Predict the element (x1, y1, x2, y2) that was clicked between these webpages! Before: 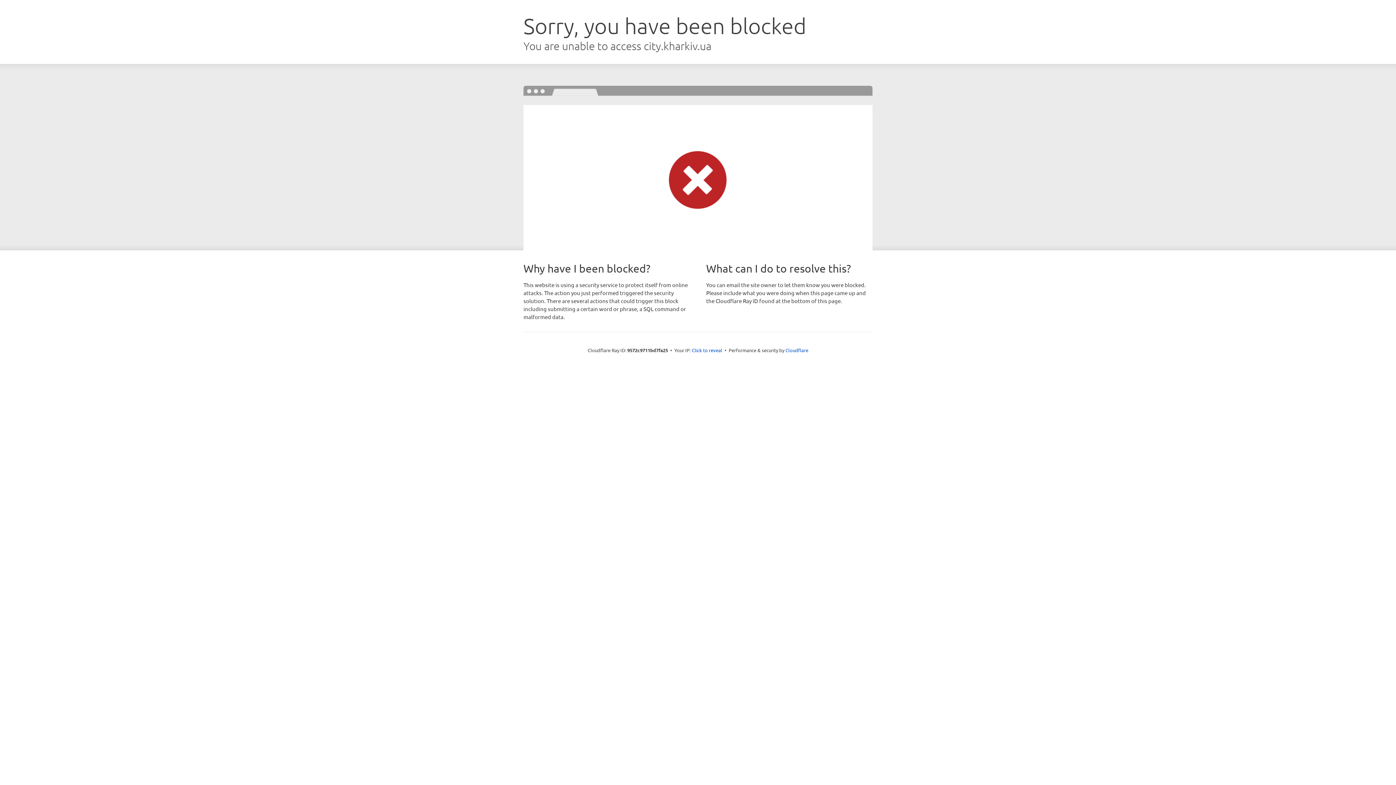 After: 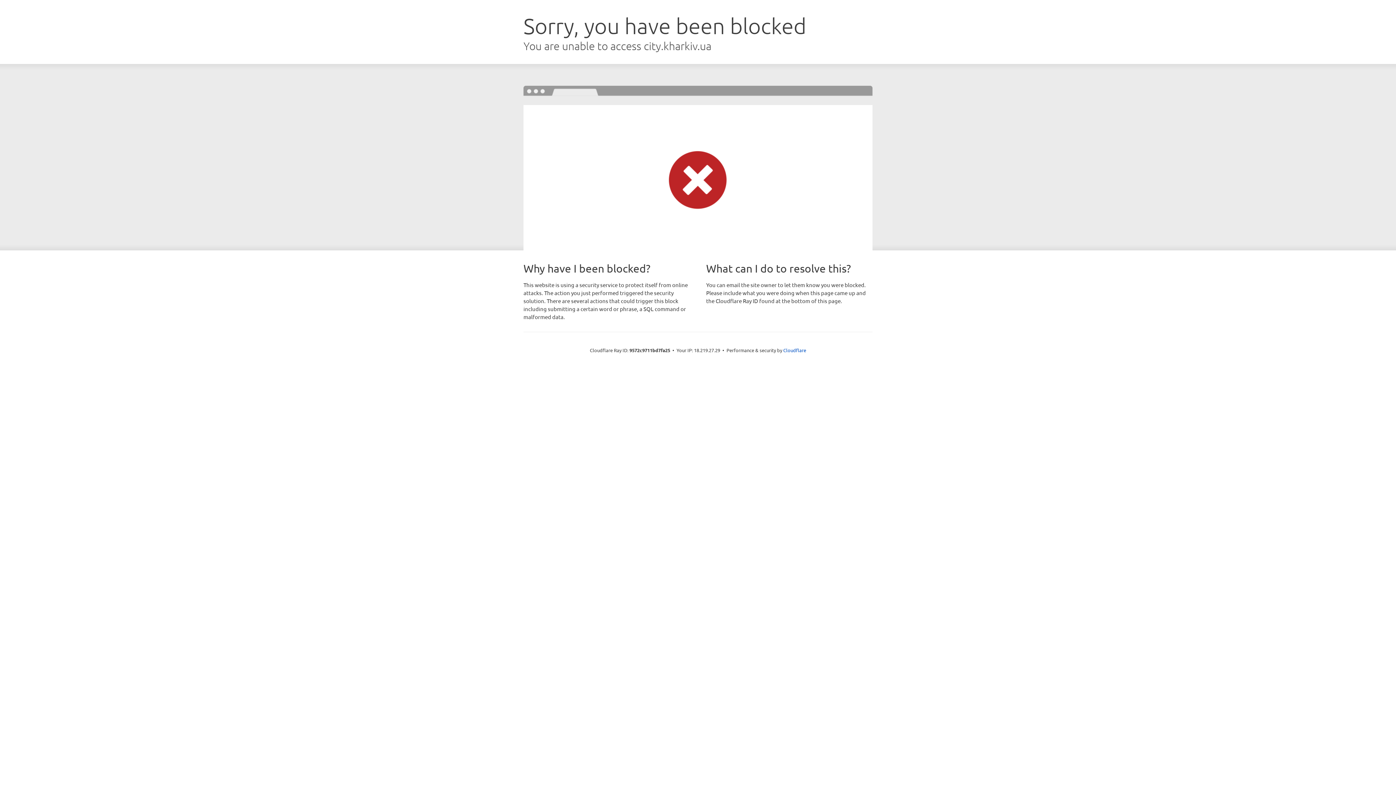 Action: bbox: (692, 346, 722, 353) label: Click to reveal